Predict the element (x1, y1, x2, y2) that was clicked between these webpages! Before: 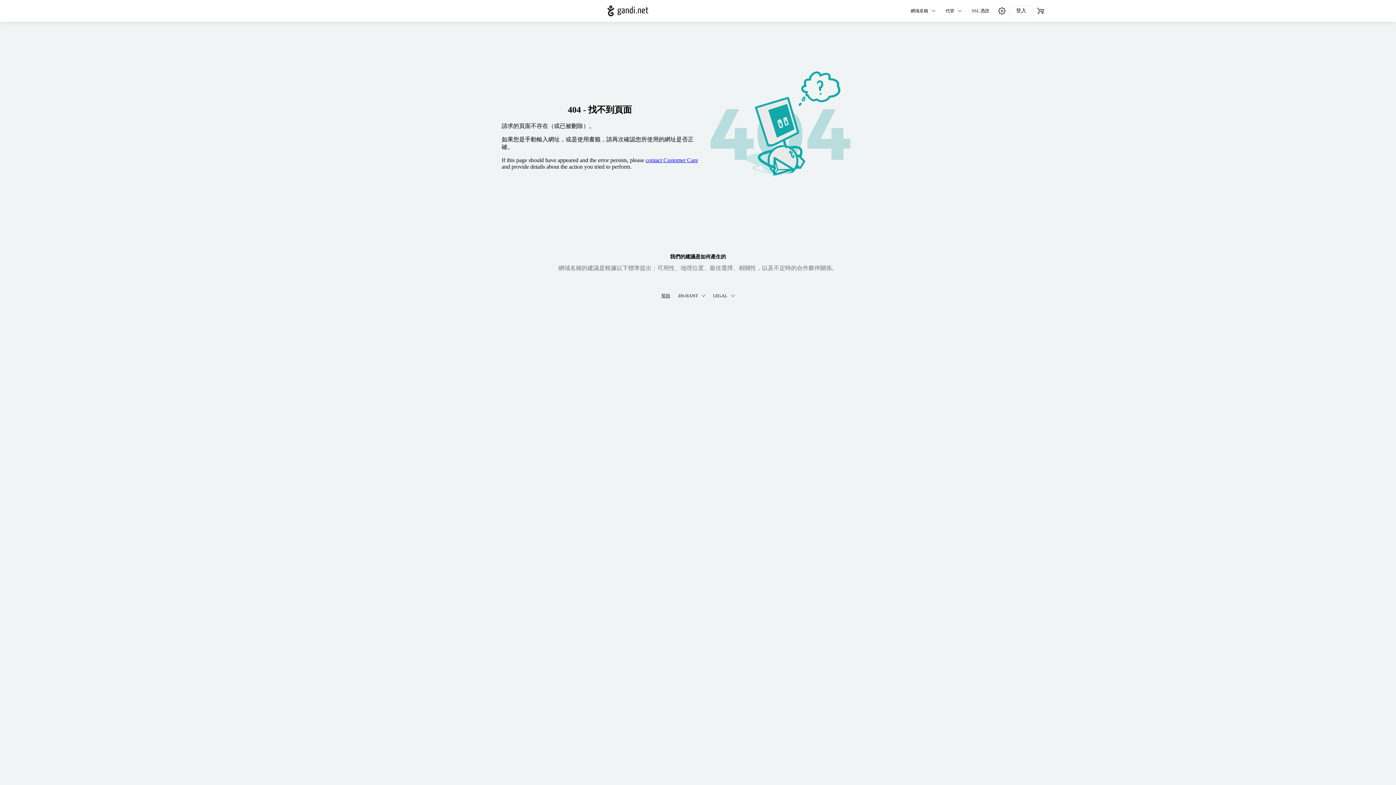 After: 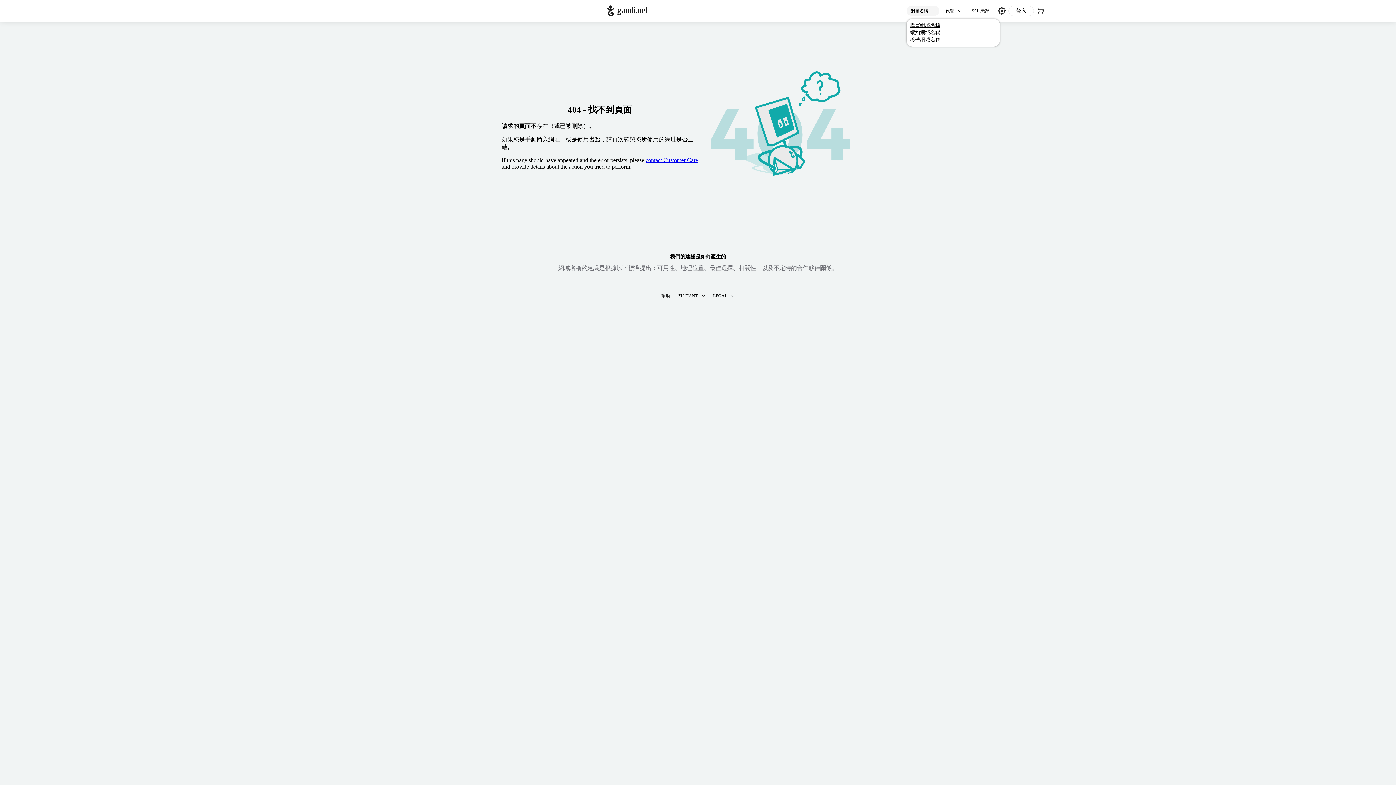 Action: bbox: (906, 5, 939, 16) label: 網域名稱